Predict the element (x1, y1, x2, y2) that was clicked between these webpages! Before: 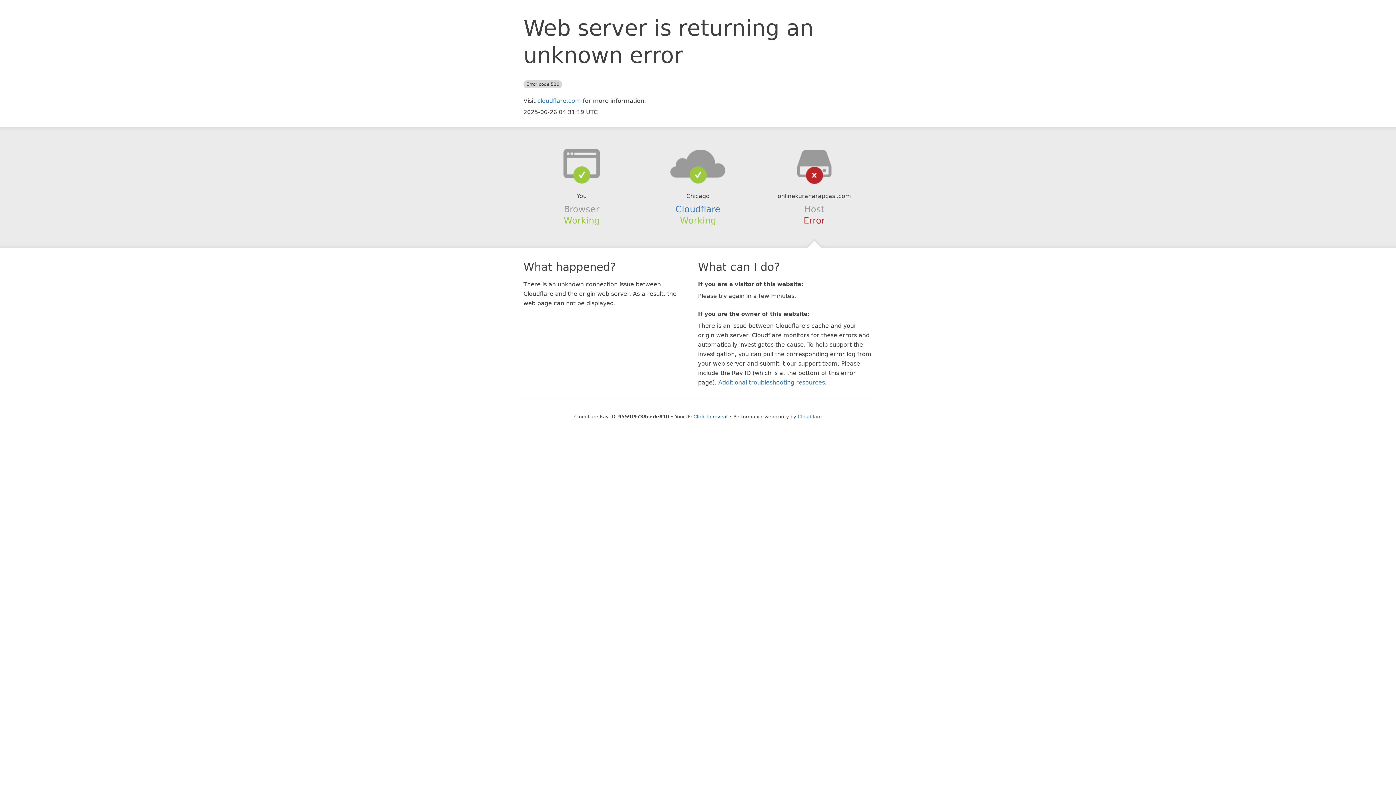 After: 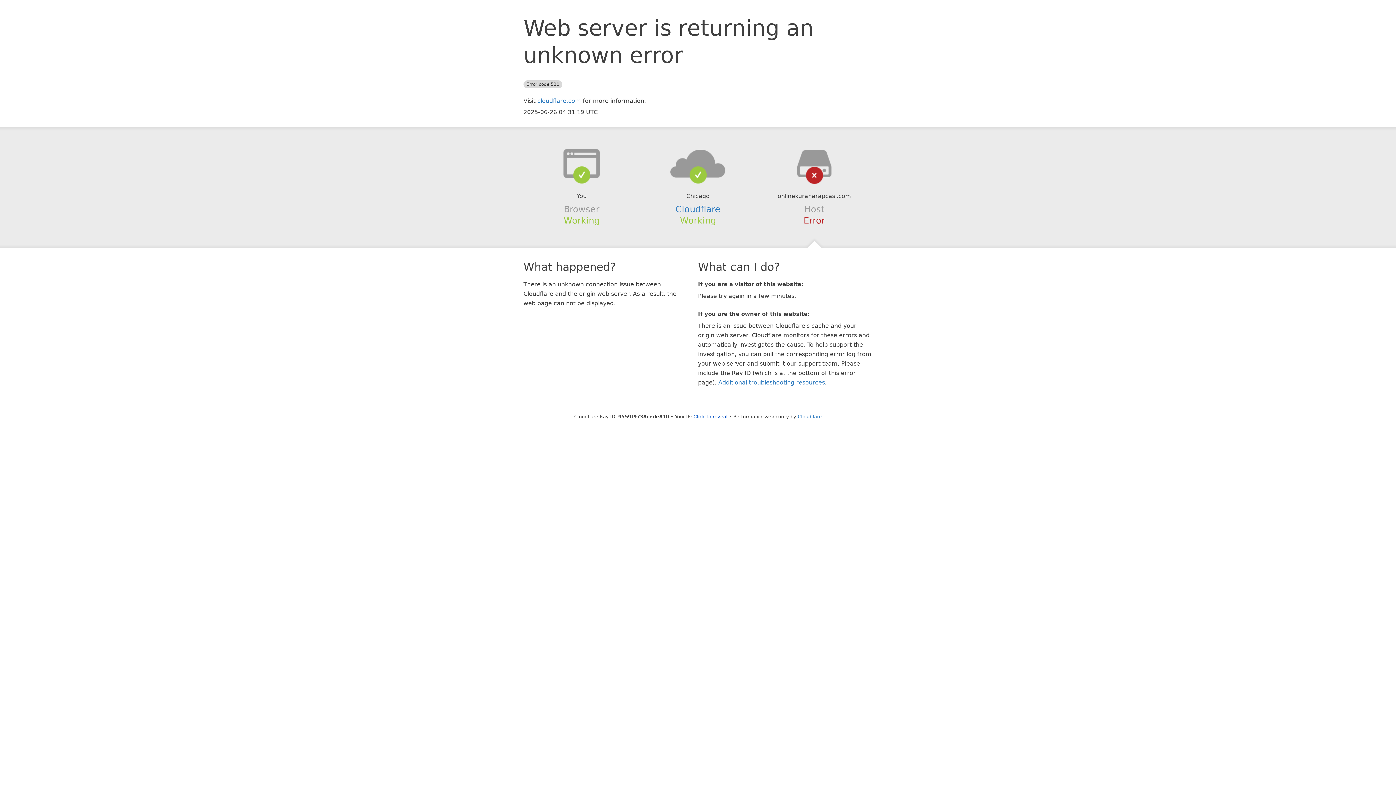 Action: bbox: (639, 148, 756, 178)